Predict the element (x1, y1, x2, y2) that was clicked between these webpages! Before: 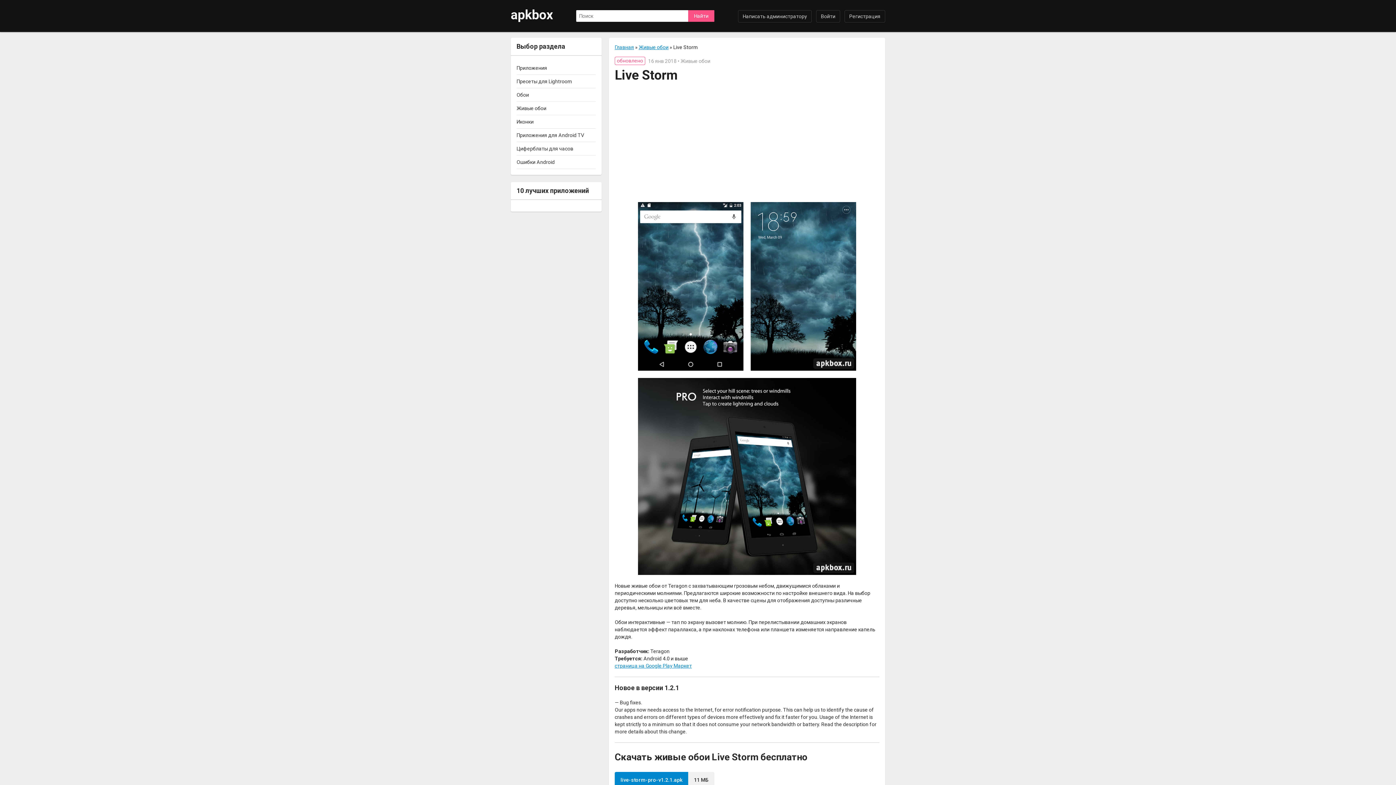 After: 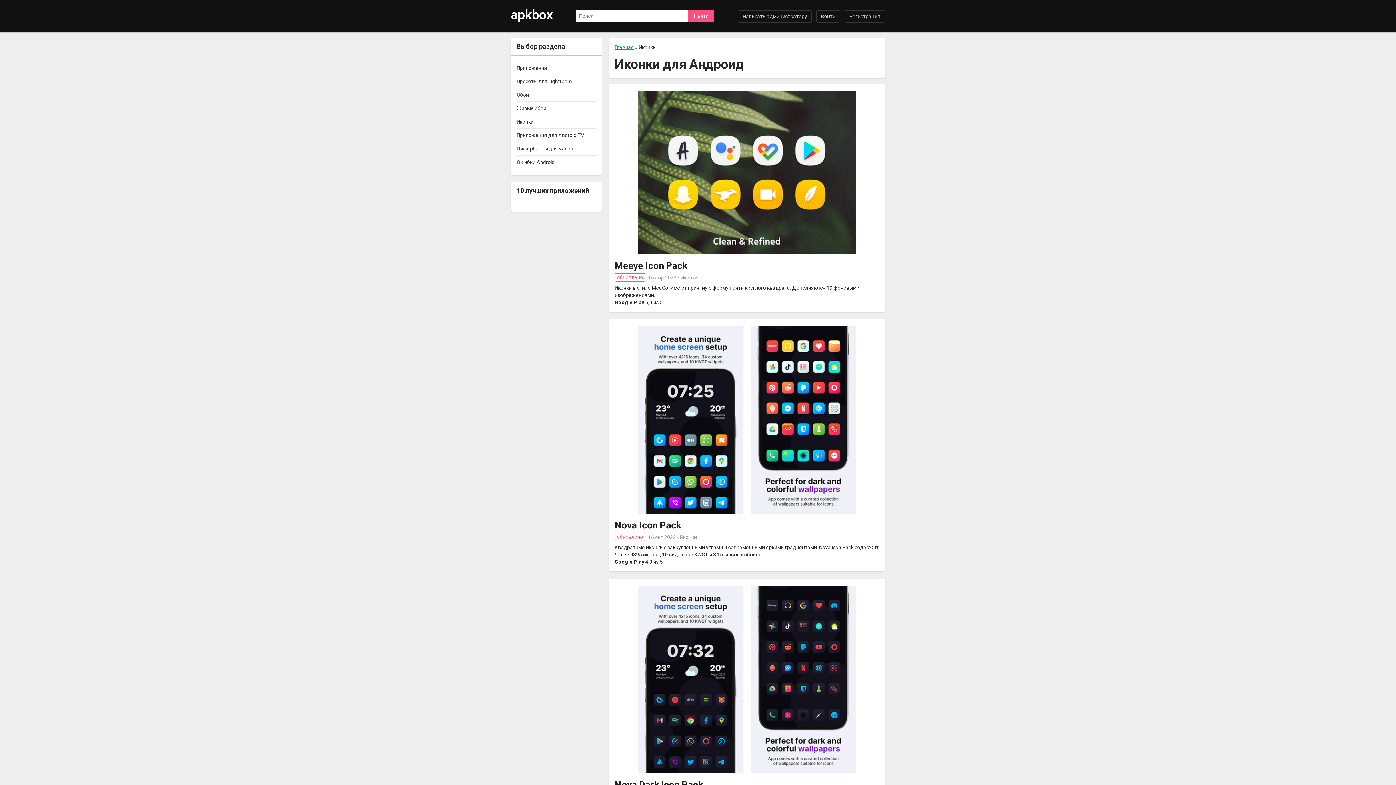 Action: label: Иконки bbox: (516, 115, 596, 128)